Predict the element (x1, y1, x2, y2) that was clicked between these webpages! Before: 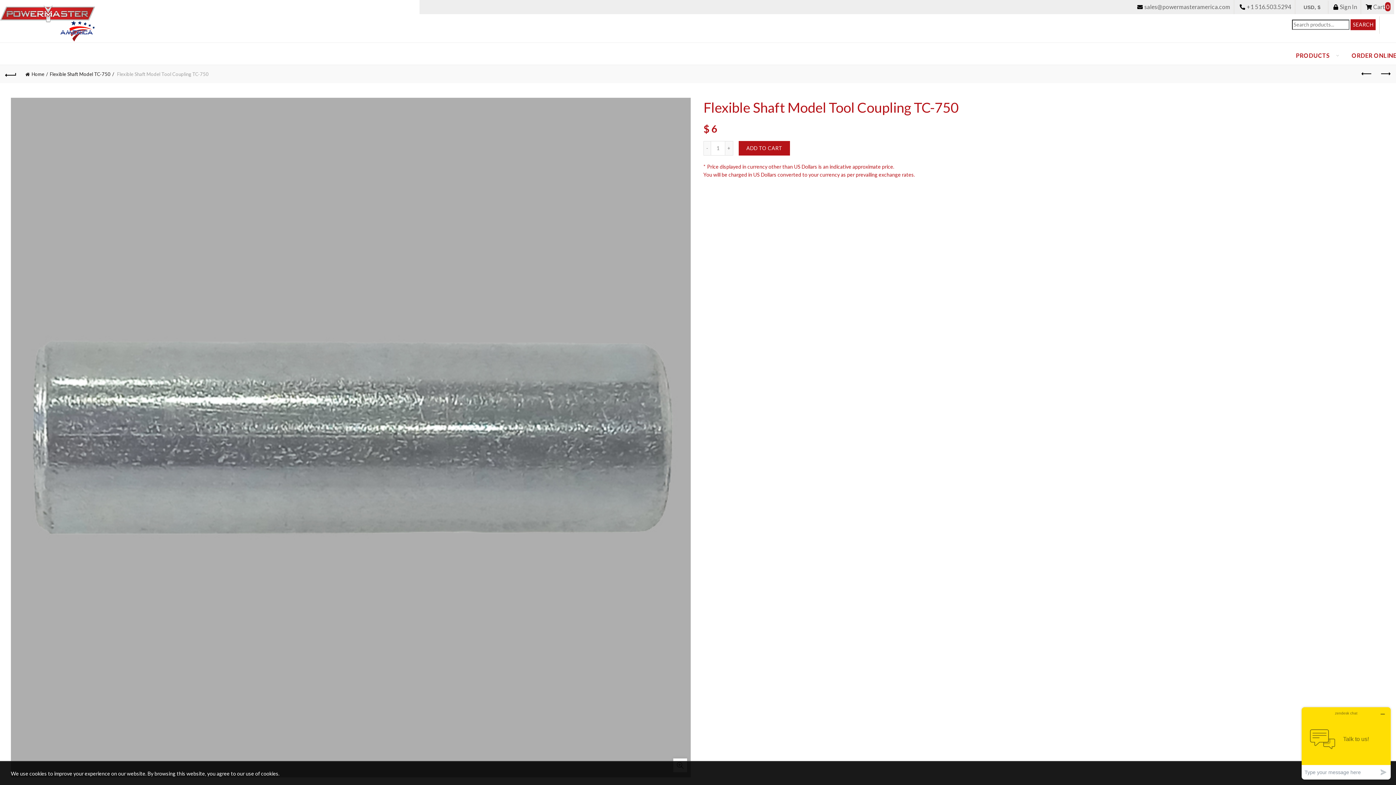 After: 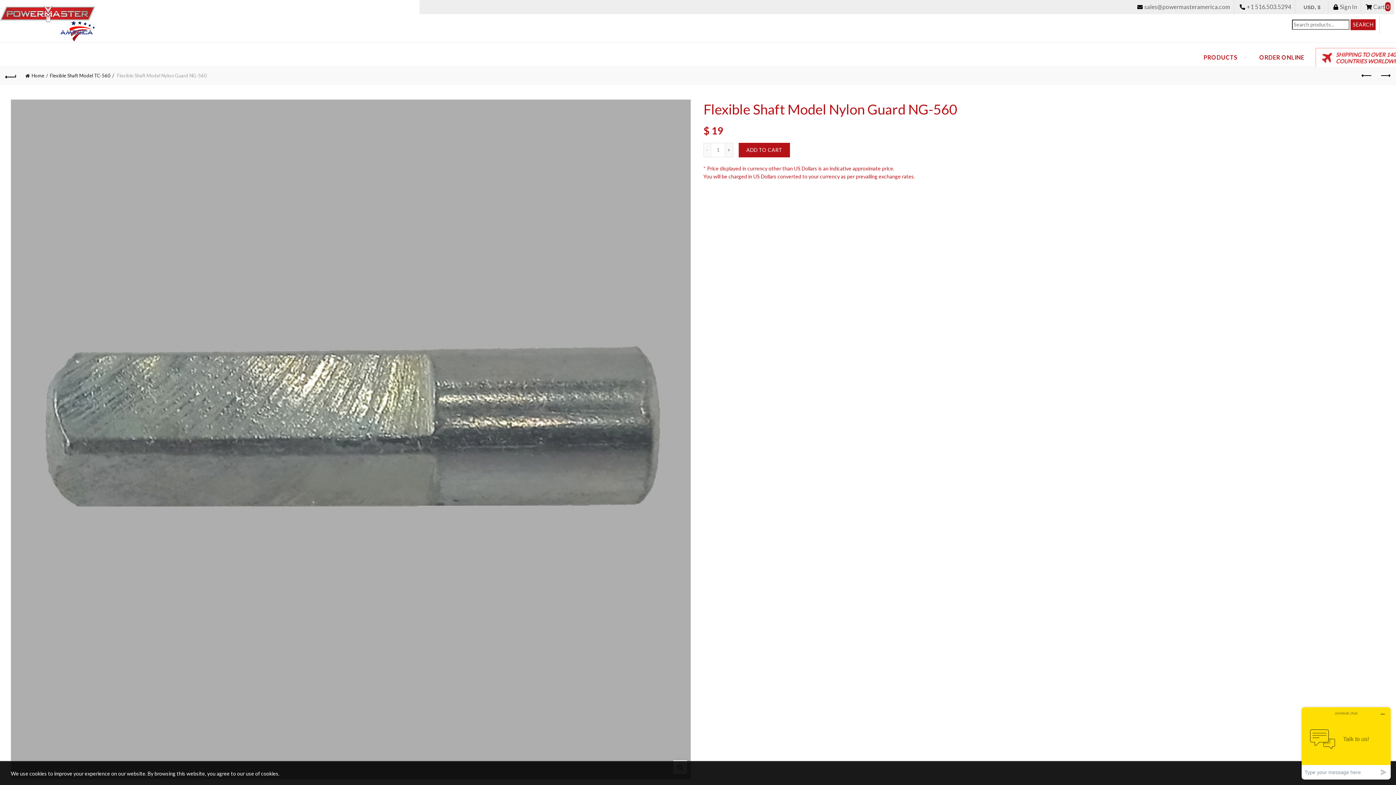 Action: label: Previous product bbox: (1358, 66, 1376, 81)